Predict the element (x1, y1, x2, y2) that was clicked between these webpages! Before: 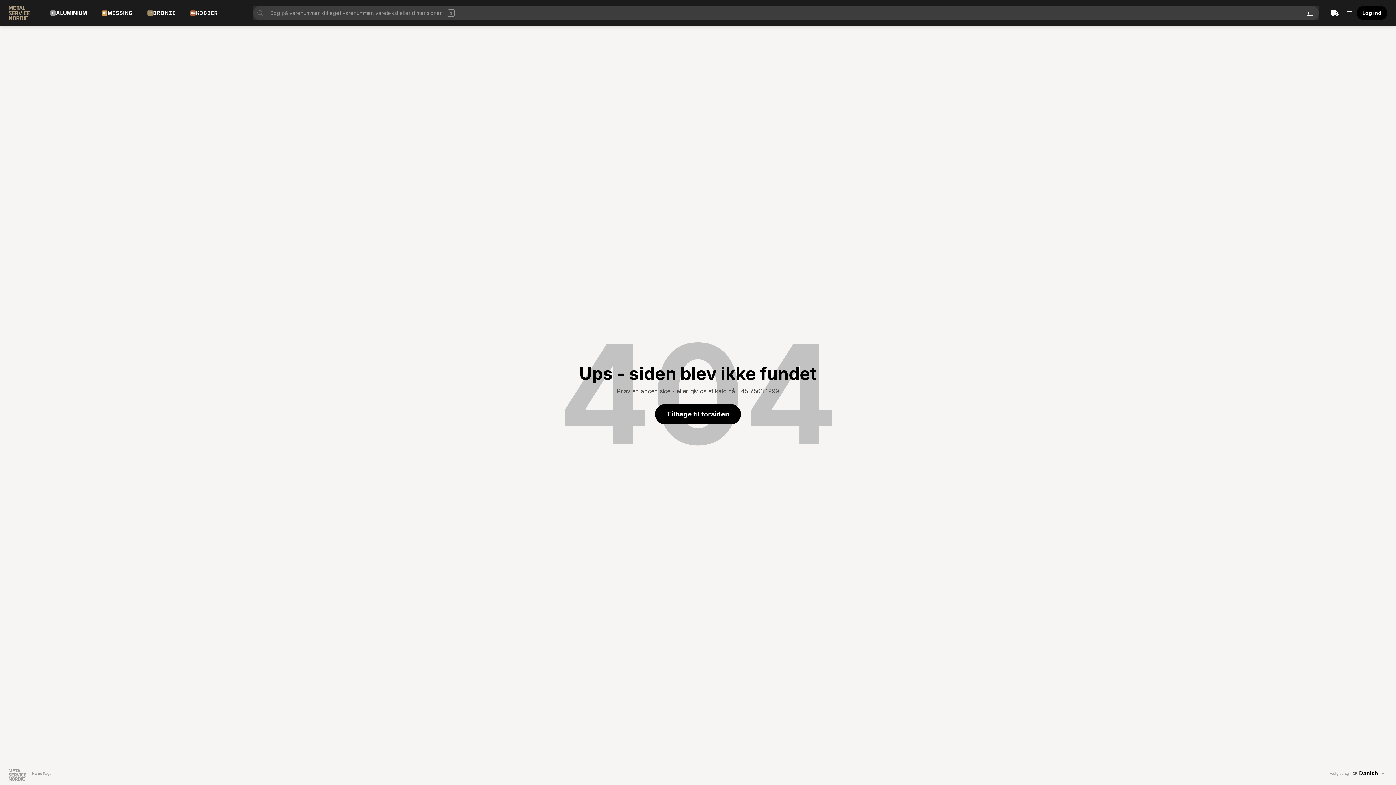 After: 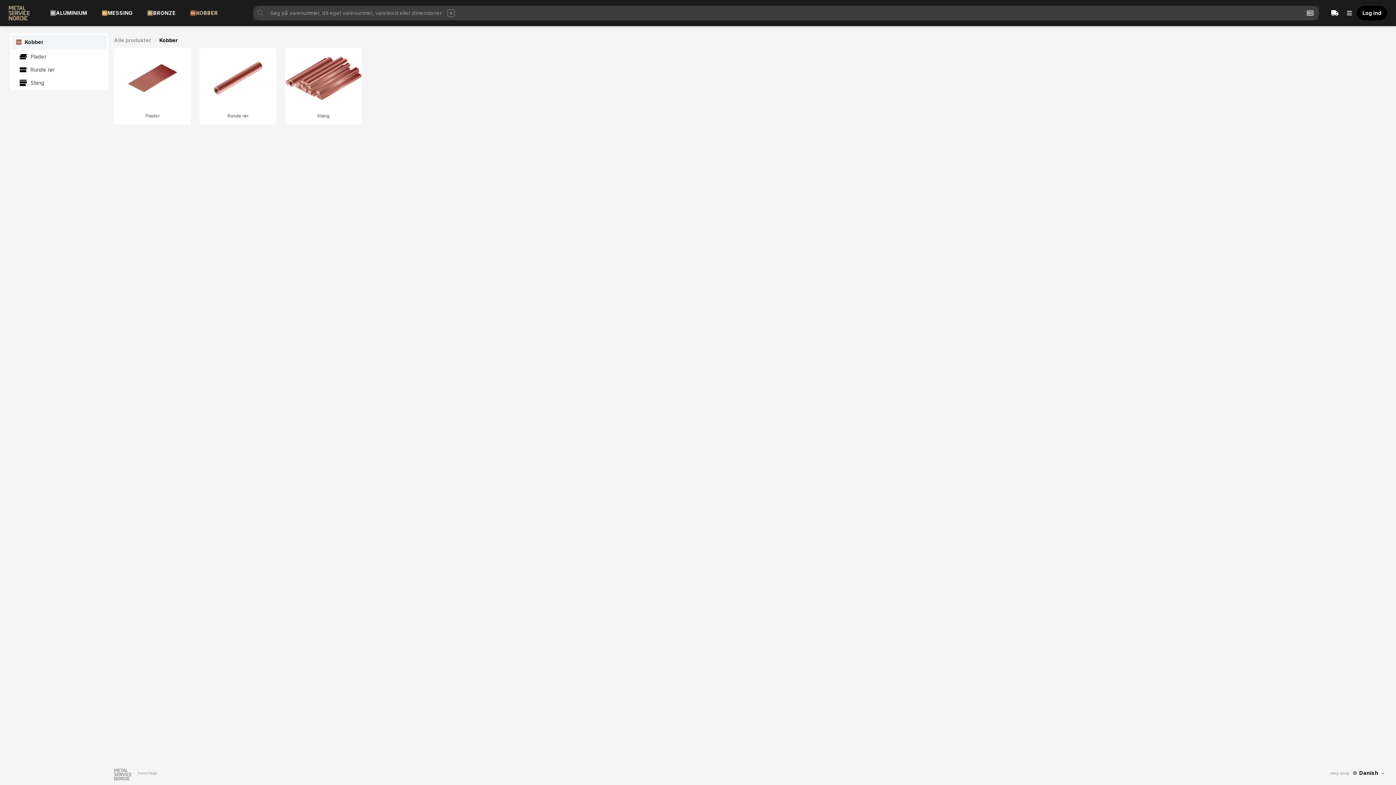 Action: label: KOBBER bbox: (184, 6, 223, 19)